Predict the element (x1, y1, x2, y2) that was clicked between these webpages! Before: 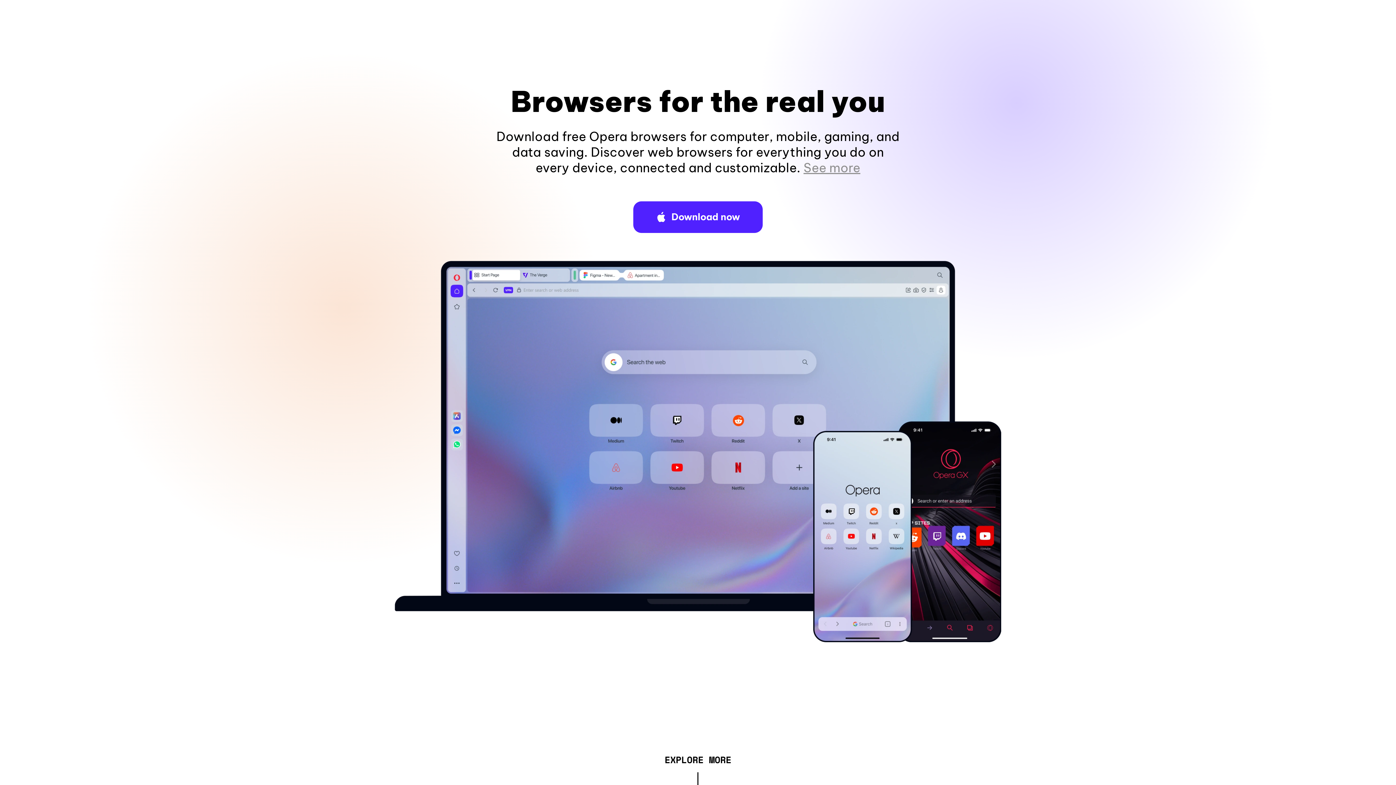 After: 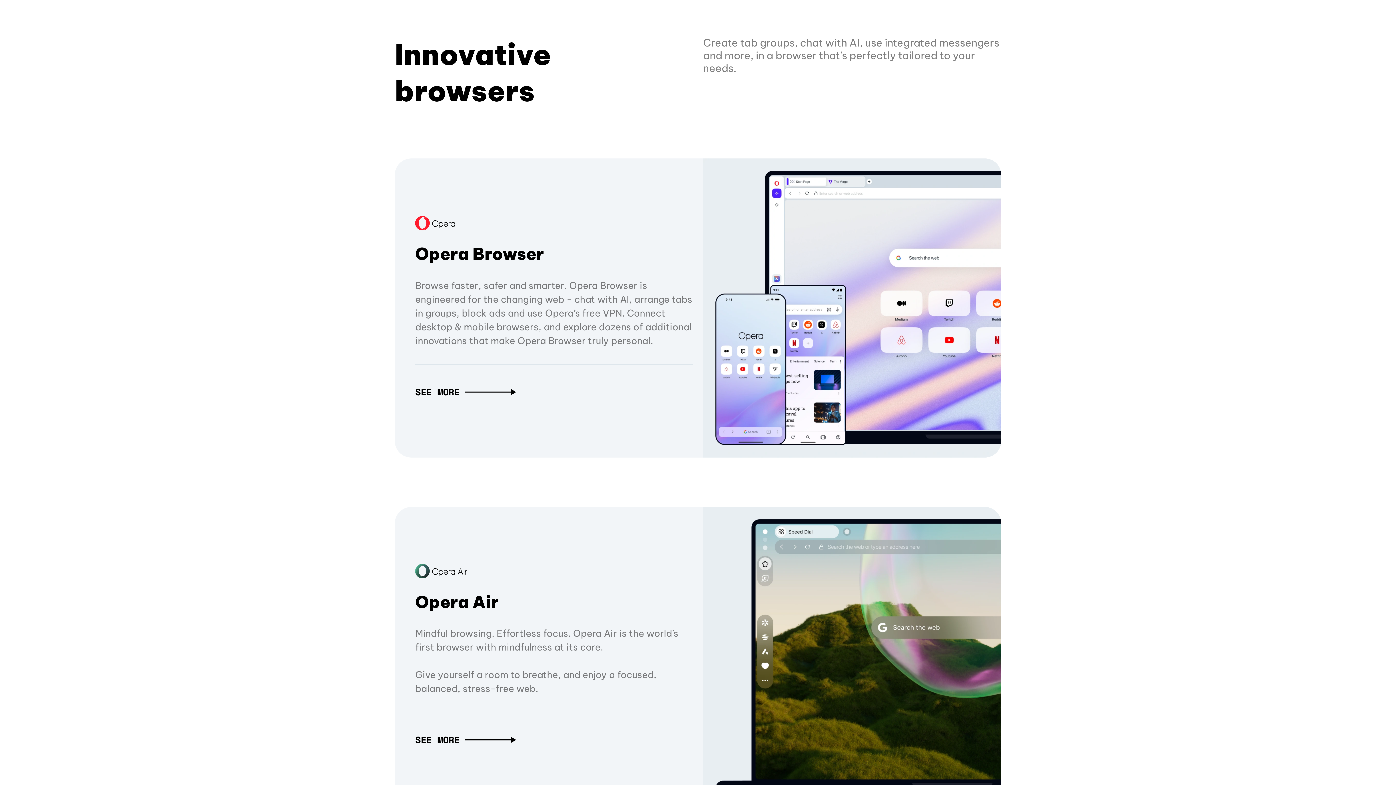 Action: label: EXPLORE MORE bbox: (664, 757, 731, 765)